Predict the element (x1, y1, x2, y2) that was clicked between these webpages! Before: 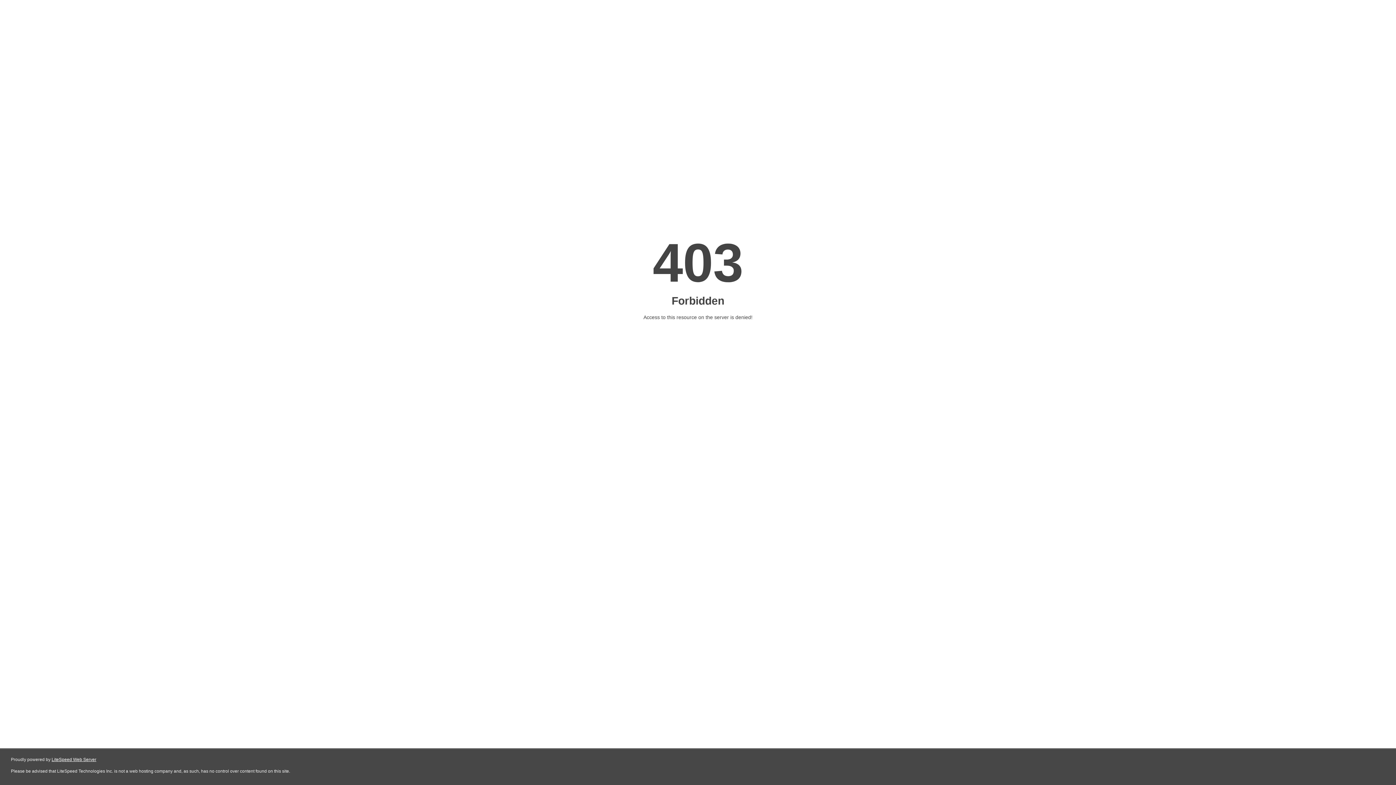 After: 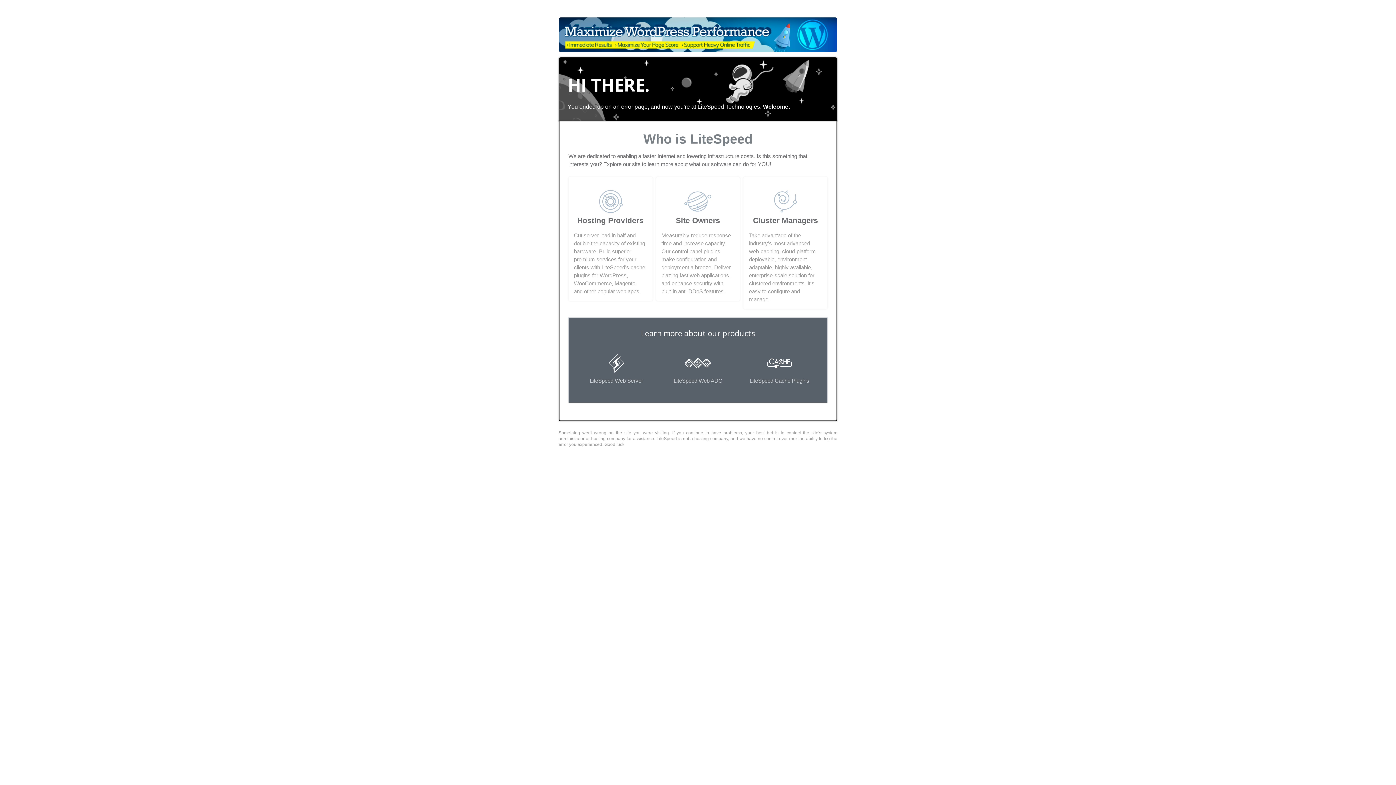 Action: label: LiteSpeed Web Server bbox: (51, 757, 96, 762)